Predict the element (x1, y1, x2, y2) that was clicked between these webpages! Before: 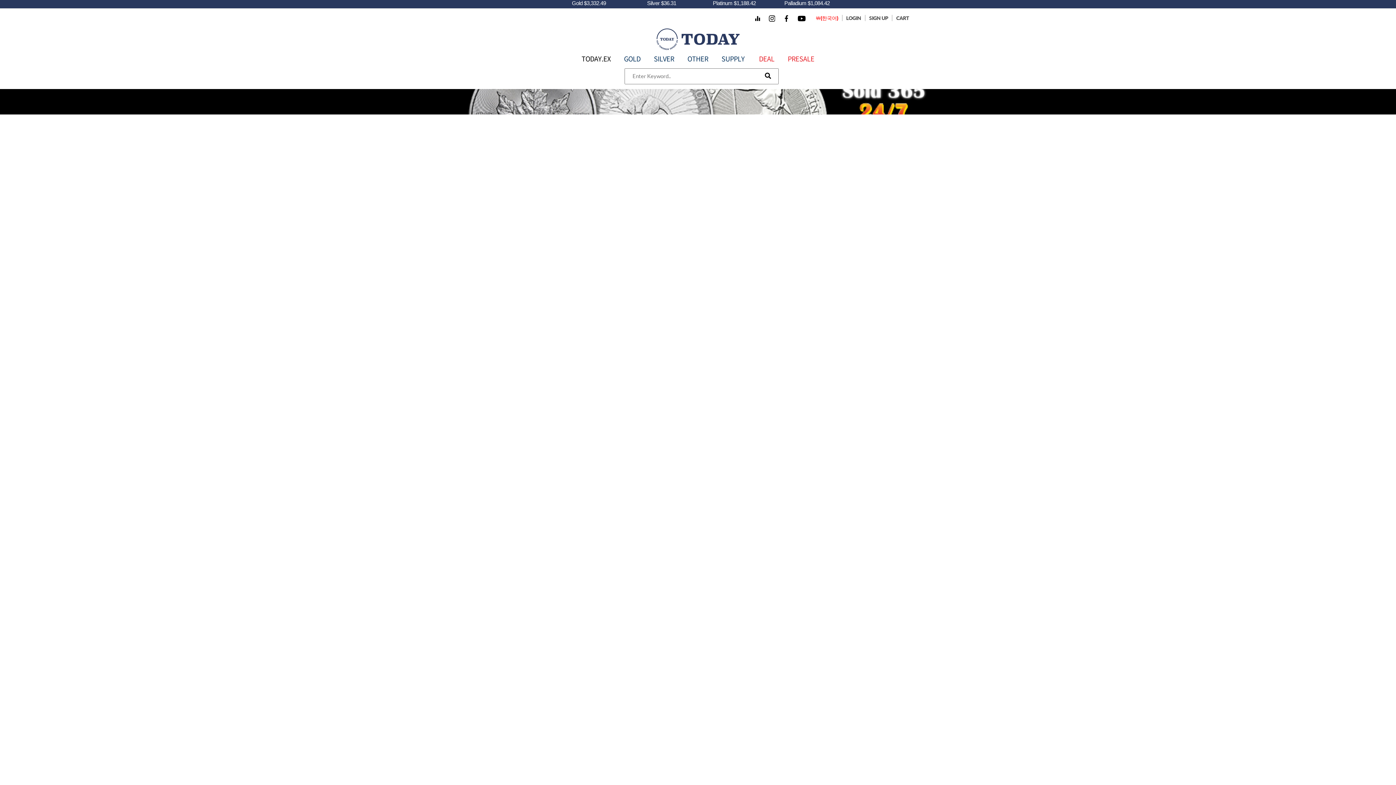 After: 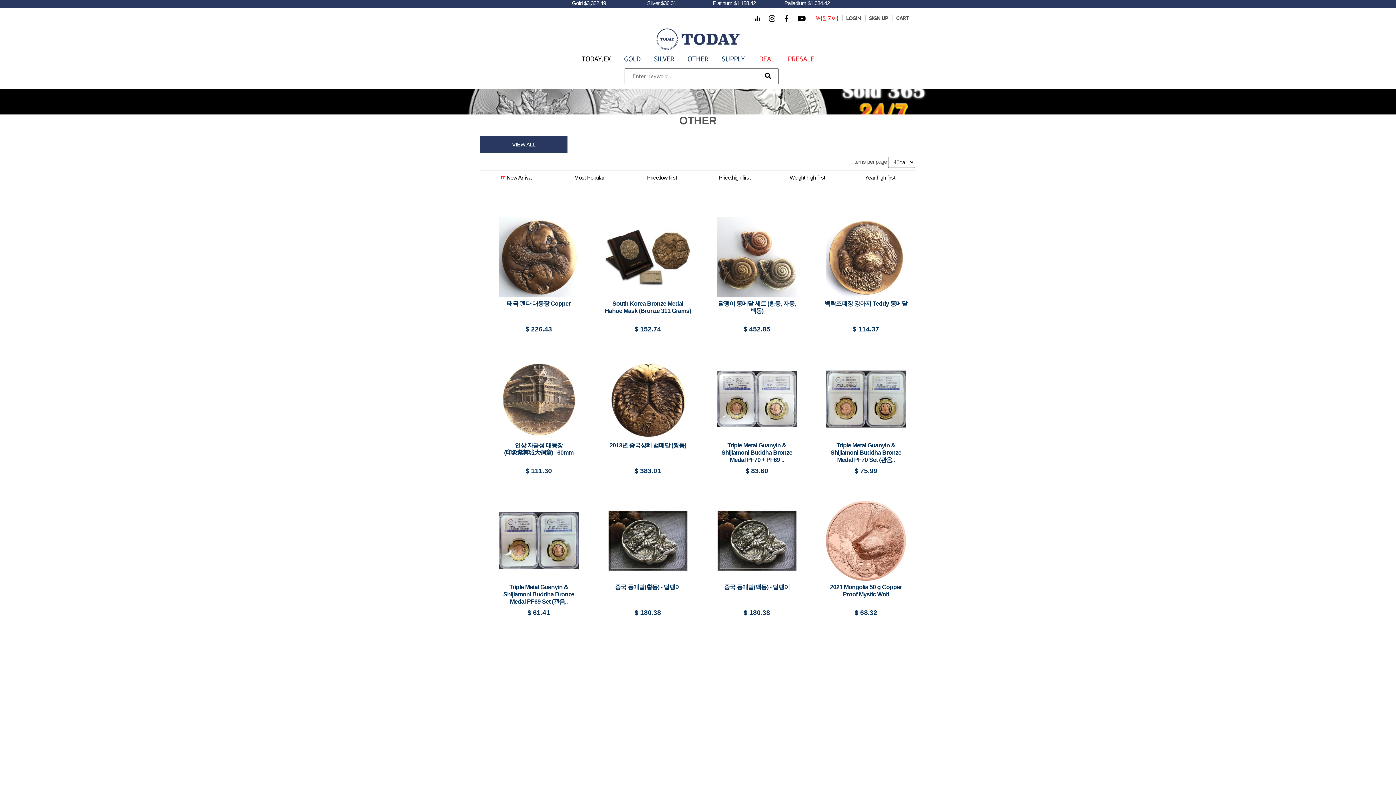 Action: label: OTHER bbox: (681, 53, 714, 63)